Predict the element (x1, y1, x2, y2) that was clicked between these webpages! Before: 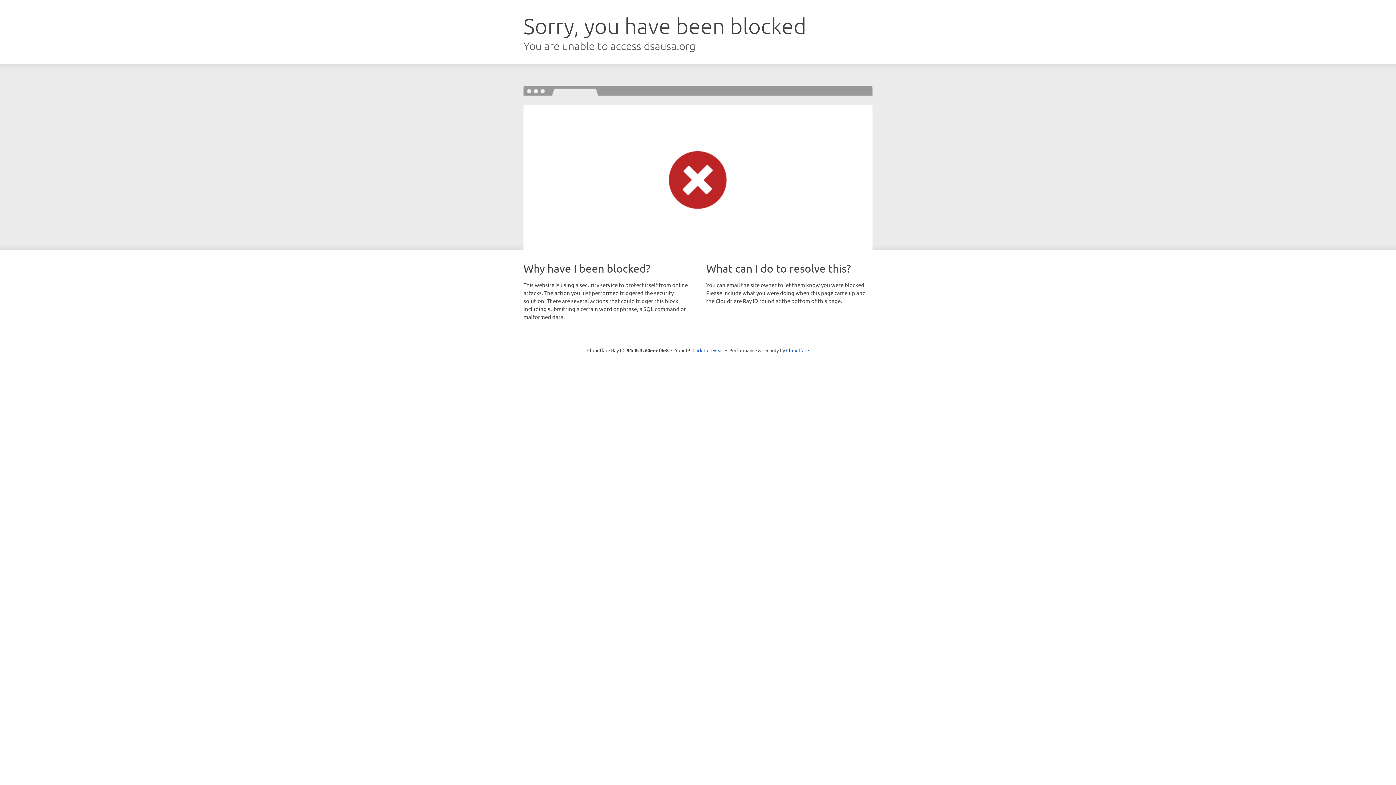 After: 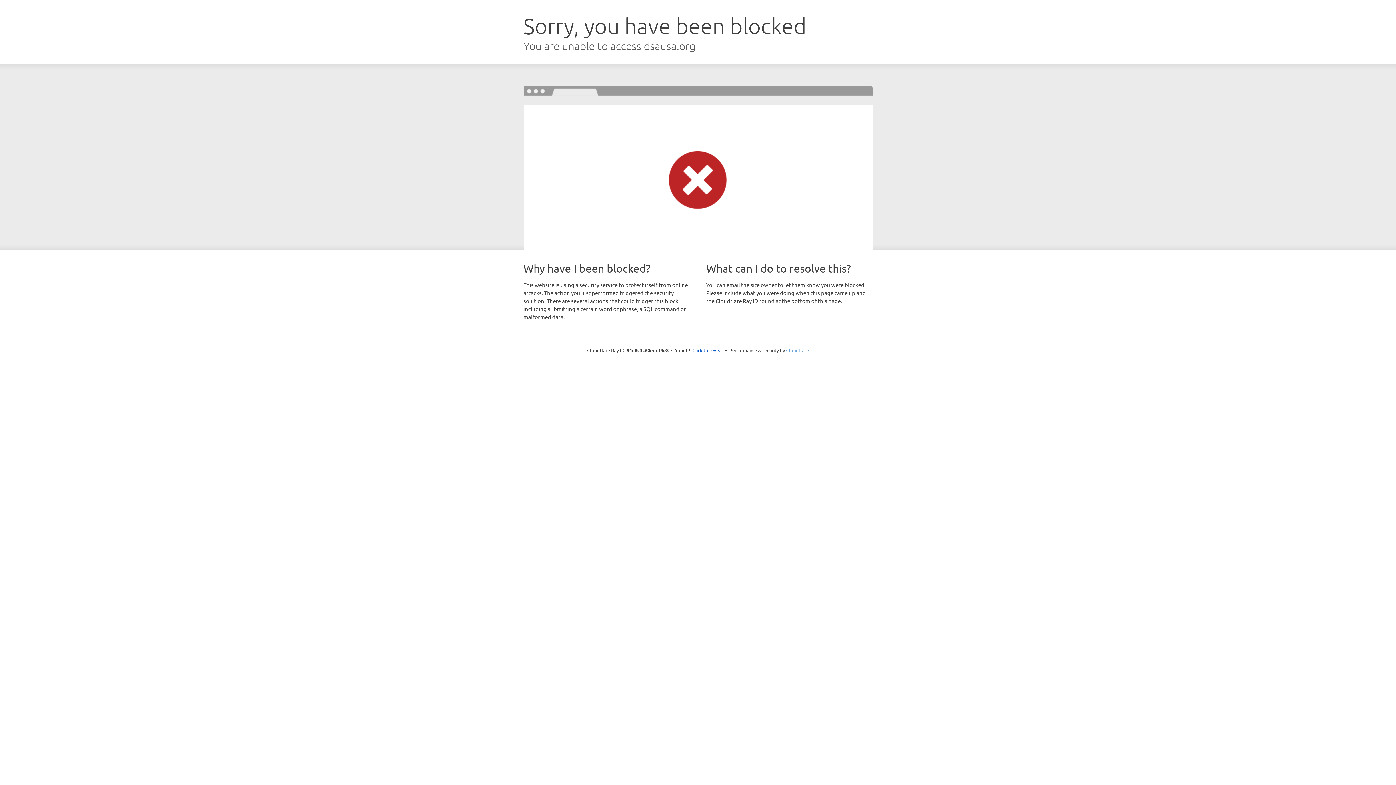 Action: label: Cloudflare bbox: (786, 347, 809, 353)